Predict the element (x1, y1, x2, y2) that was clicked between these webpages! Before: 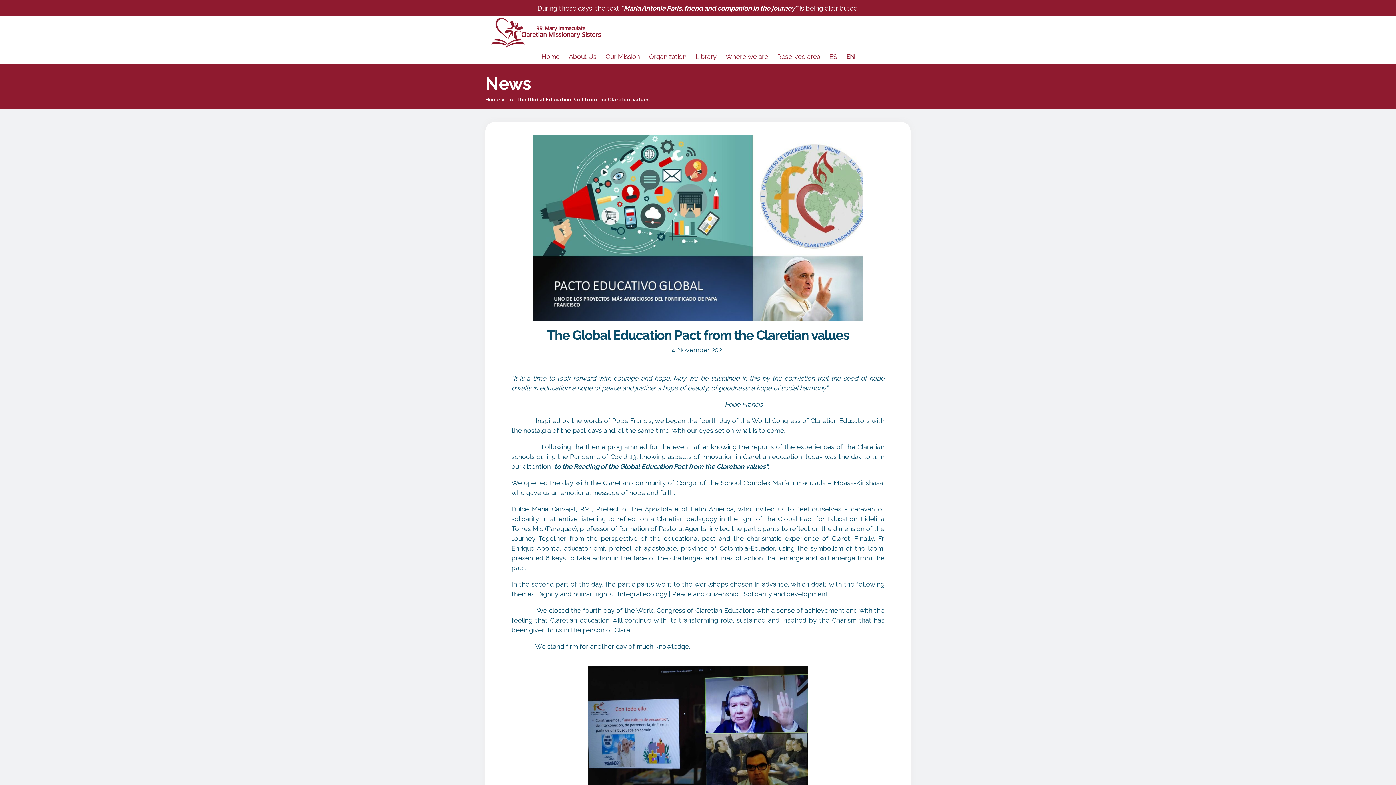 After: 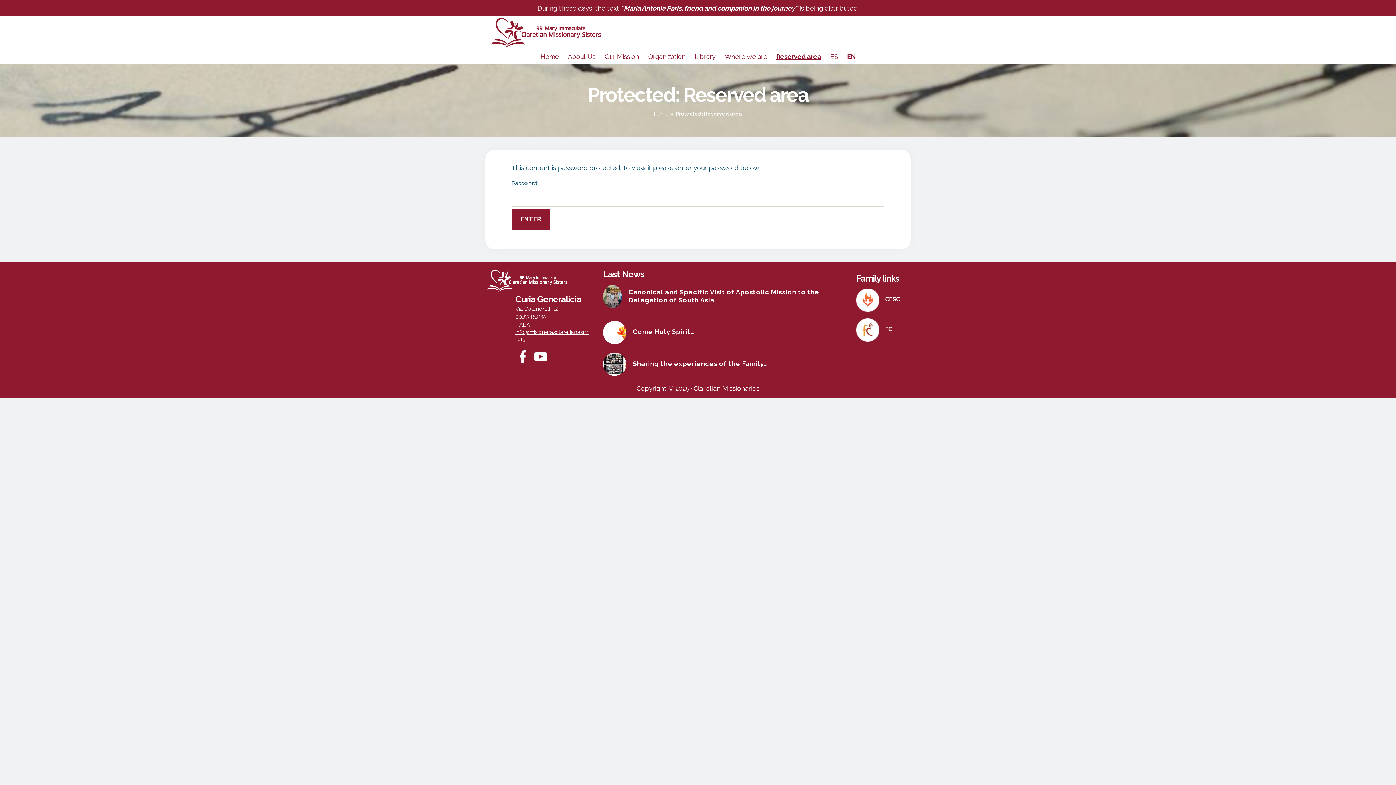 Action: label: Reserved area bbox: (777, 52, 820, 60)